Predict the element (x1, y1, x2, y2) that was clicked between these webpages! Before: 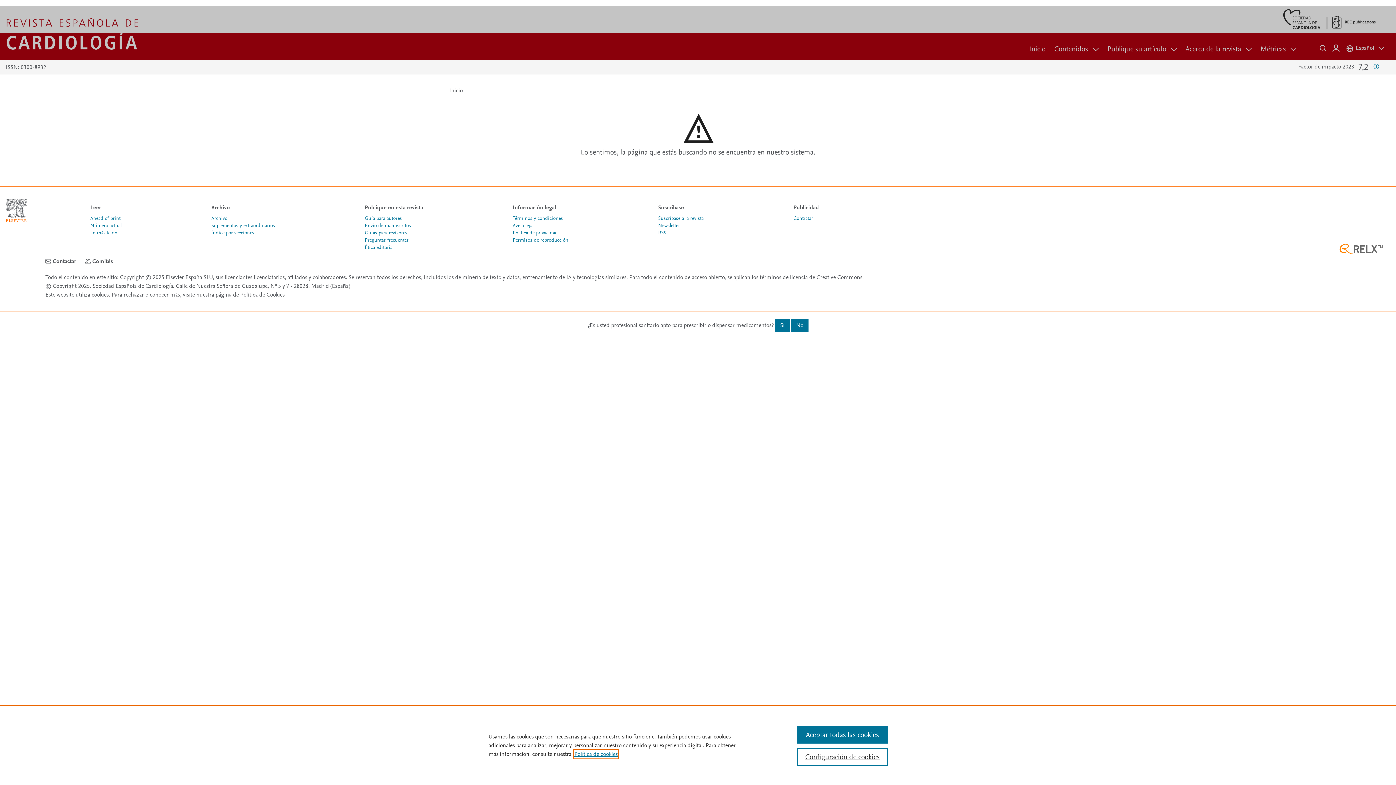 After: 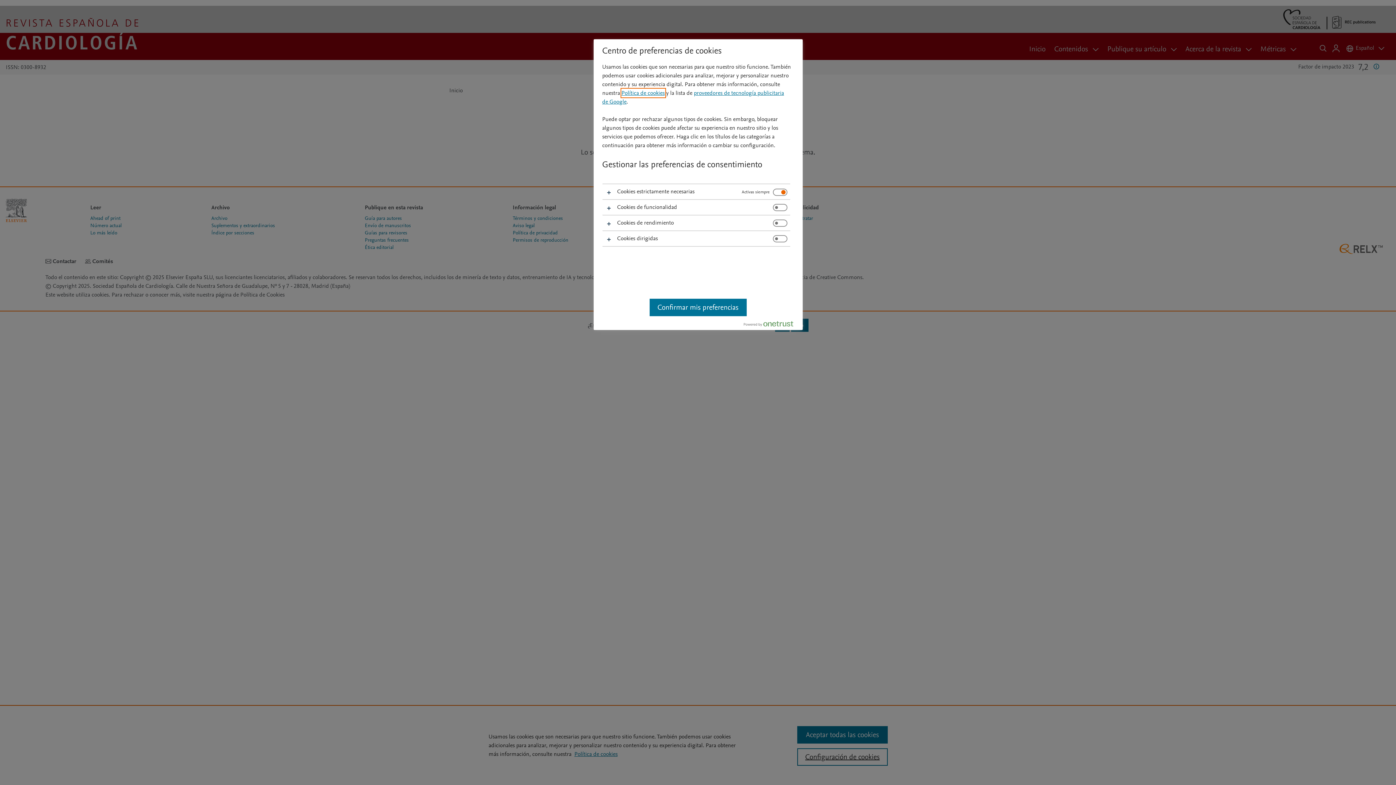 Action: bbox: (797, 748, 887, 766) label: Configuración de cookies